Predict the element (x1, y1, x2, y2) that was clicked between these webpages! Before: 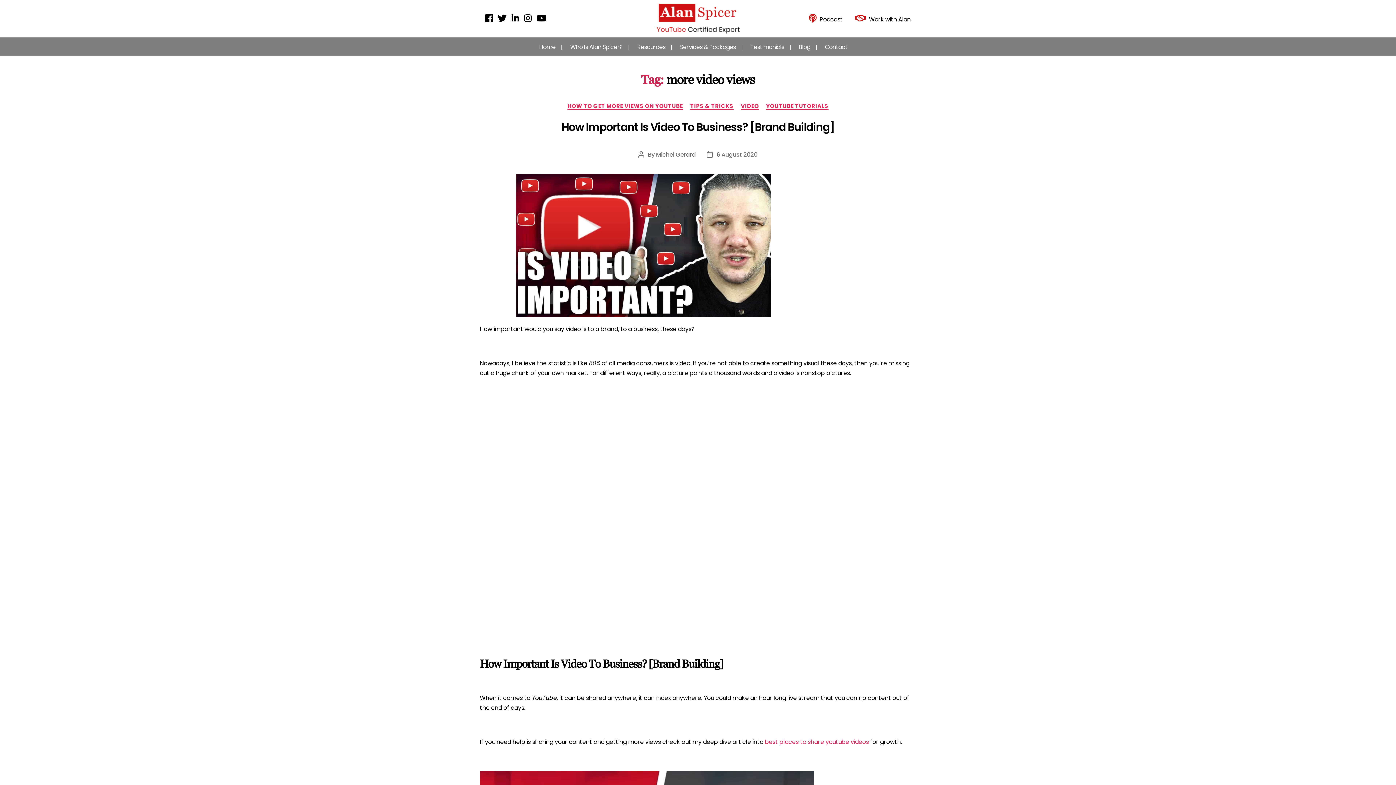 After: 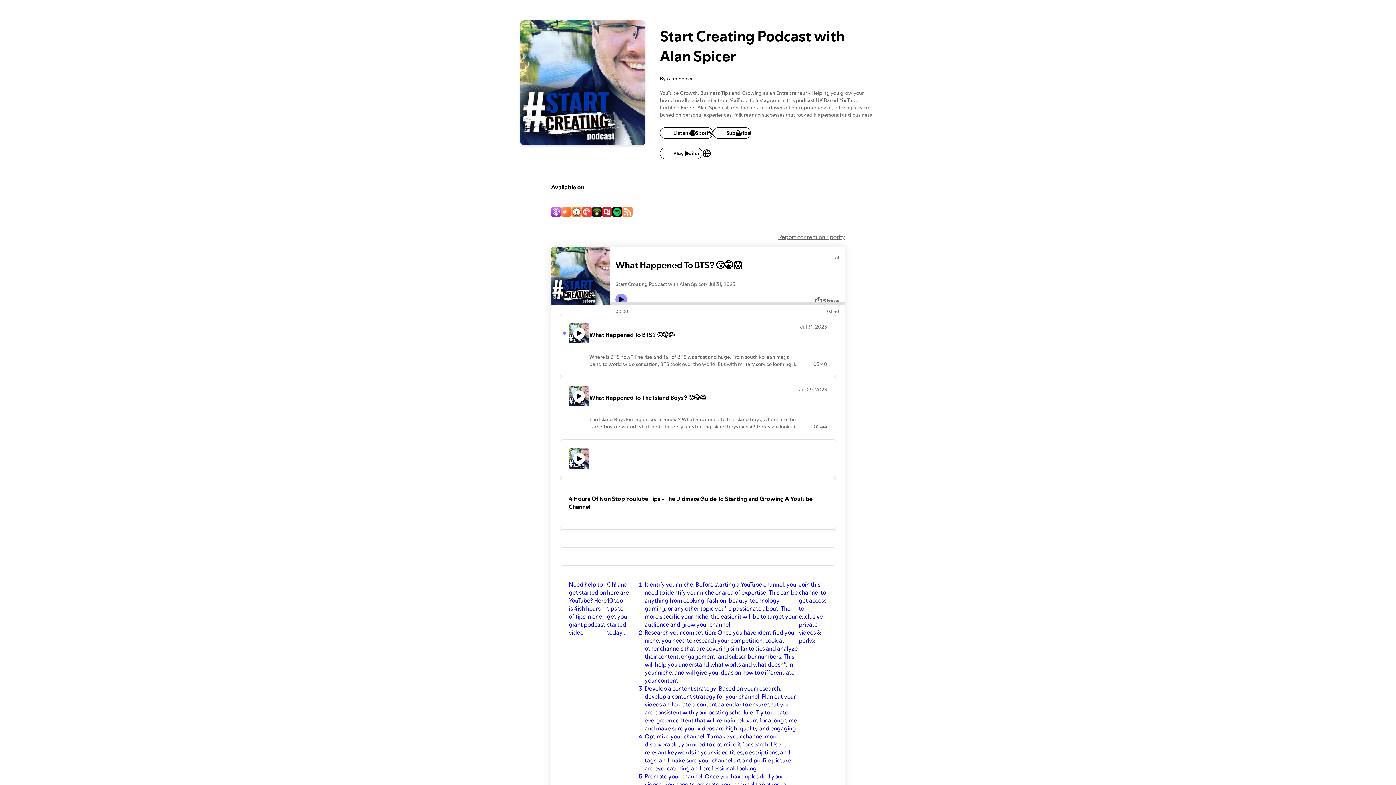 Action: label:  Podcast  bbox: (798, 15, 844, 23)